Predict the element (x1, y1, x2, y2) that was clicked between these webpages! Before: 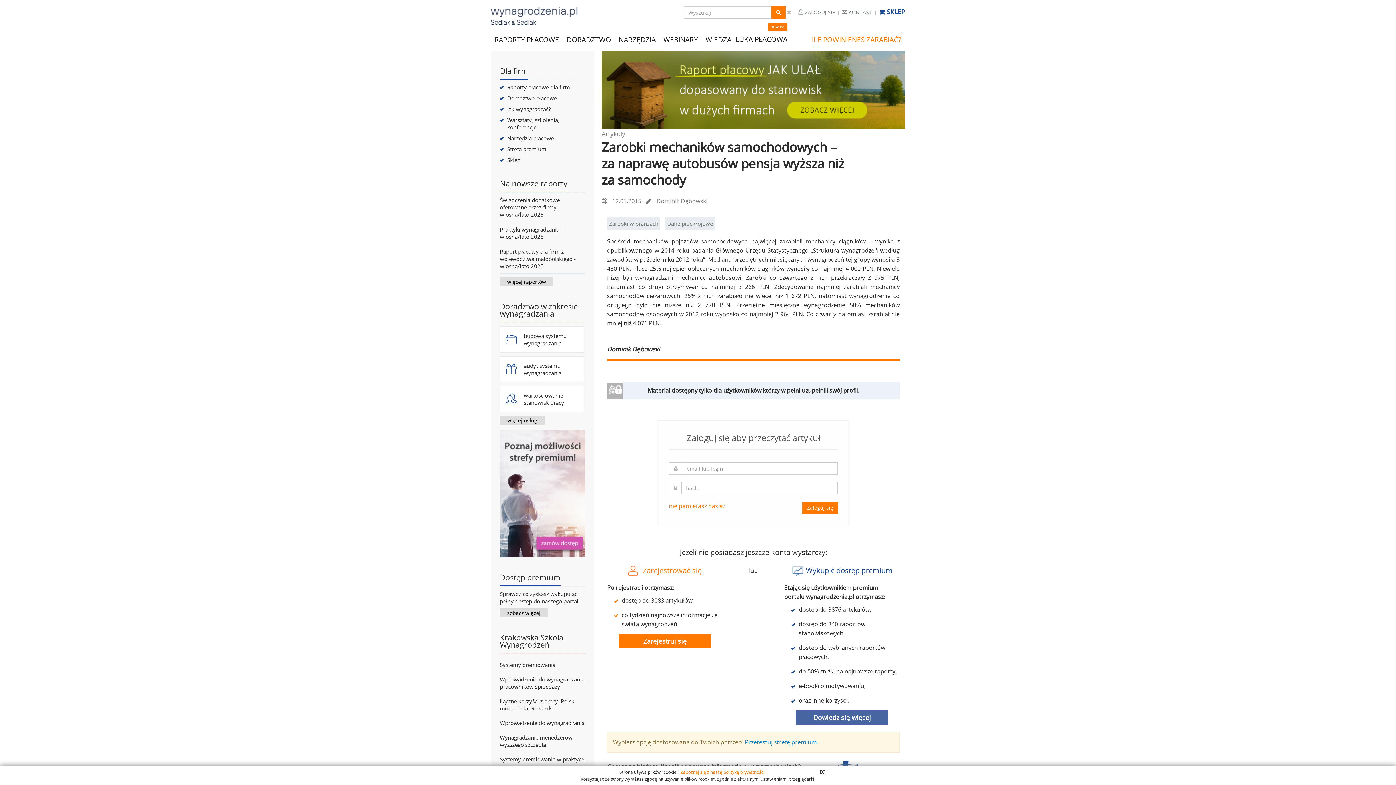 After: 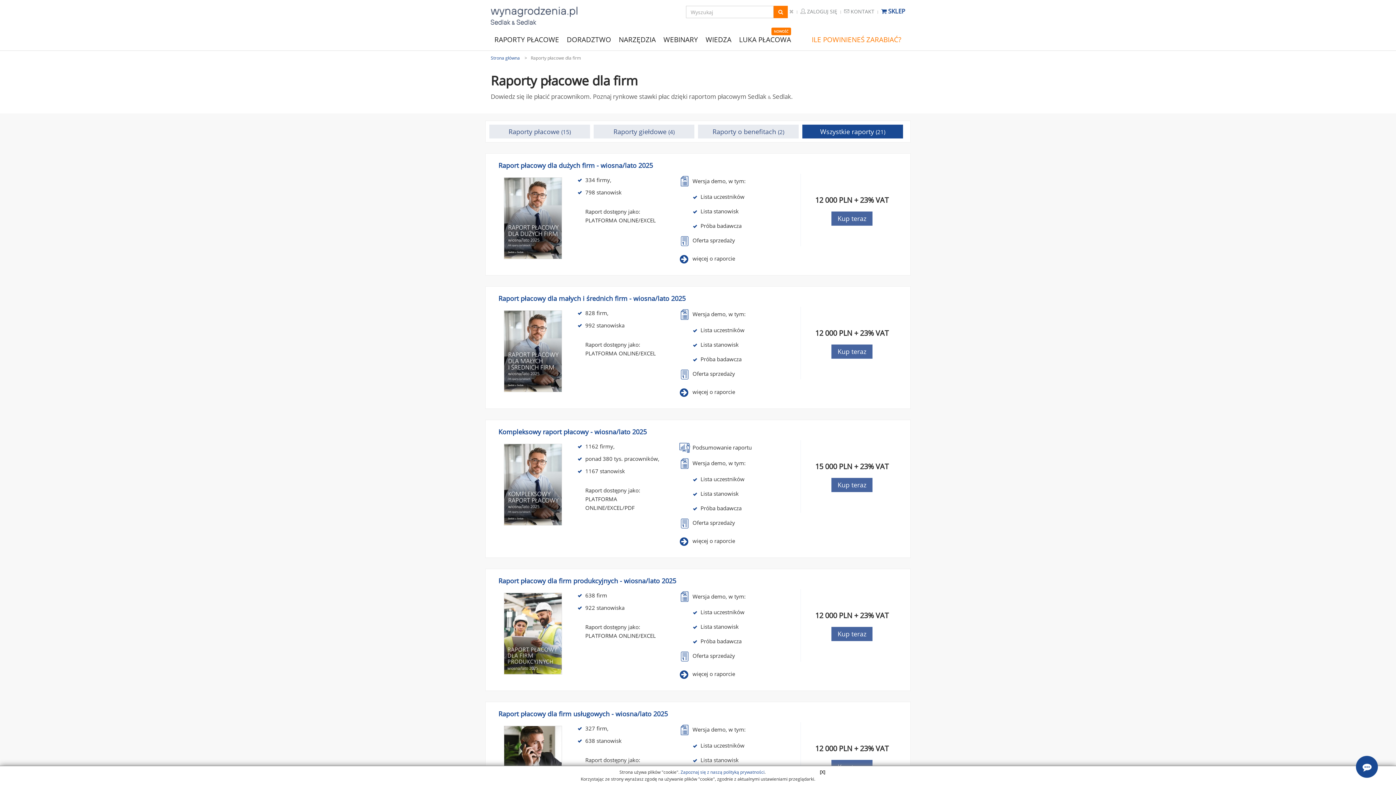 Action: bbox: (490, 32, 563, 43) label: RAPORTY PŁACOWE